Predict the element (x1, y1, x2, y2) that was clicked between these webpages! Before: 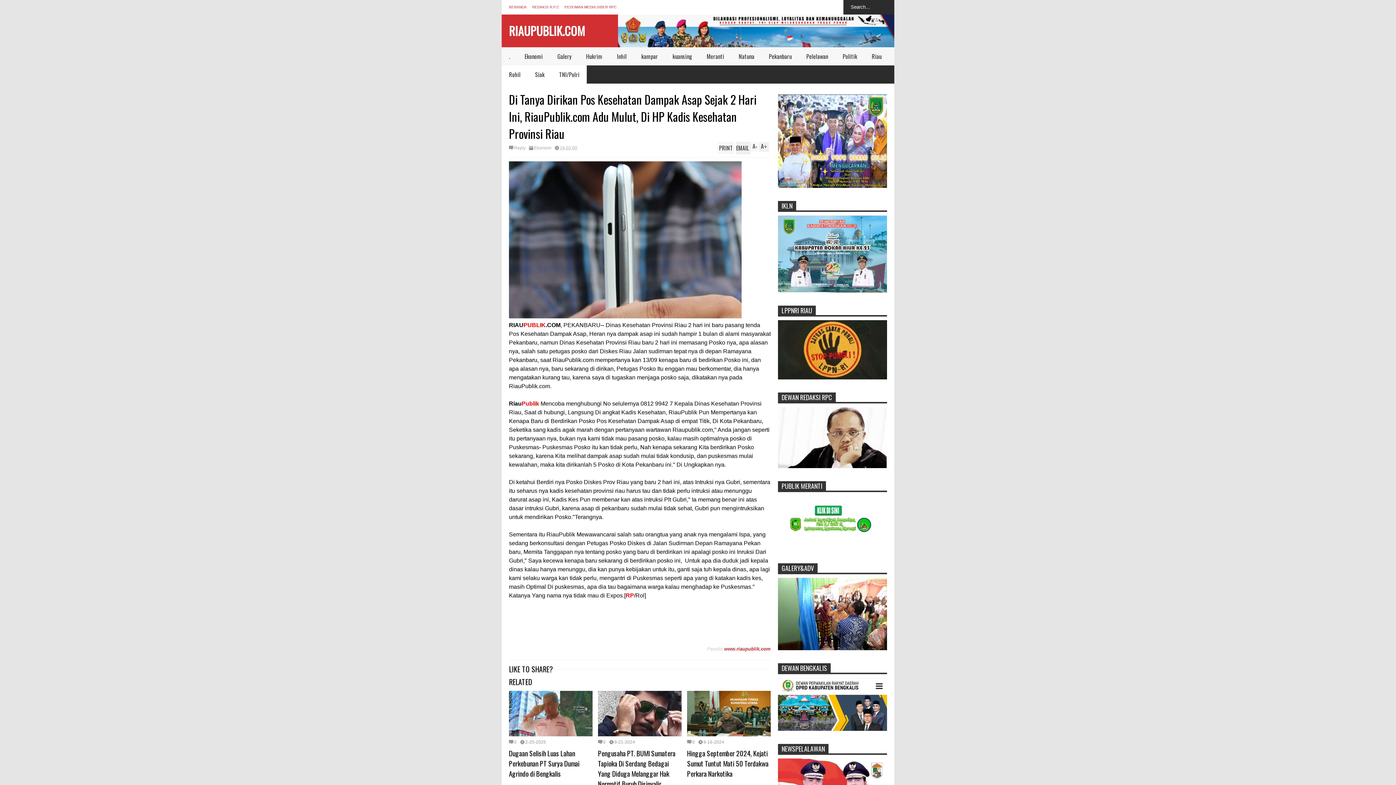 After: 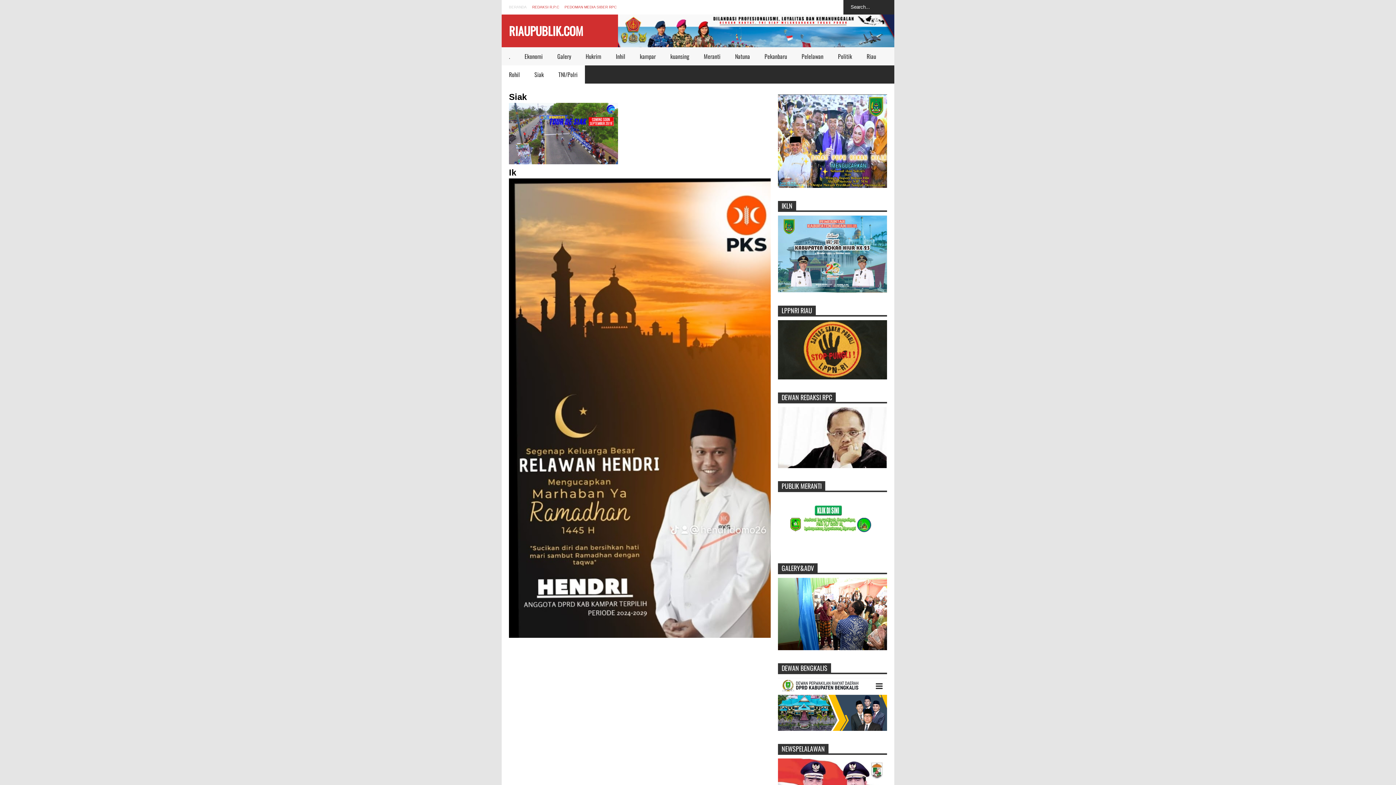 Action: label: RIAUPUBLIK.COM bbox: (509, 22, 585, 39)